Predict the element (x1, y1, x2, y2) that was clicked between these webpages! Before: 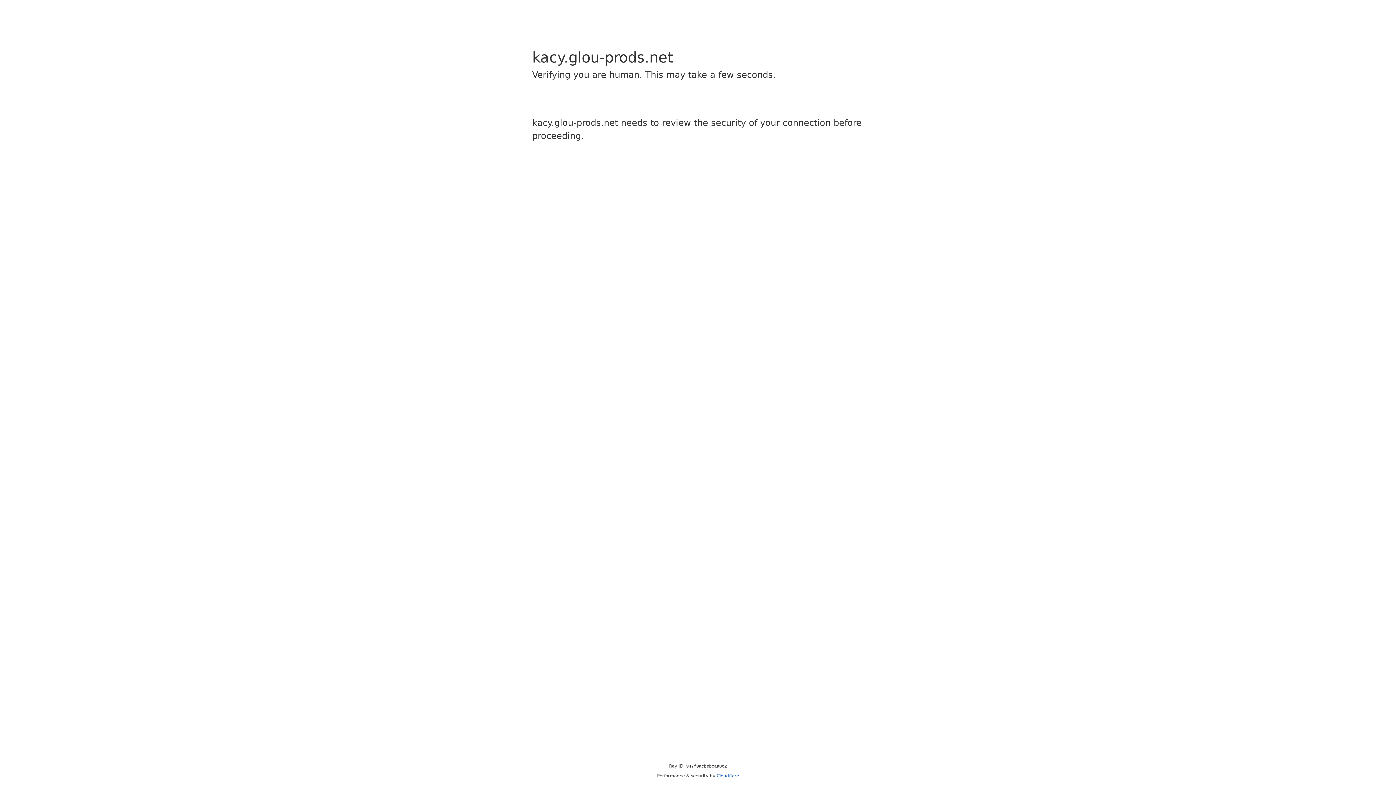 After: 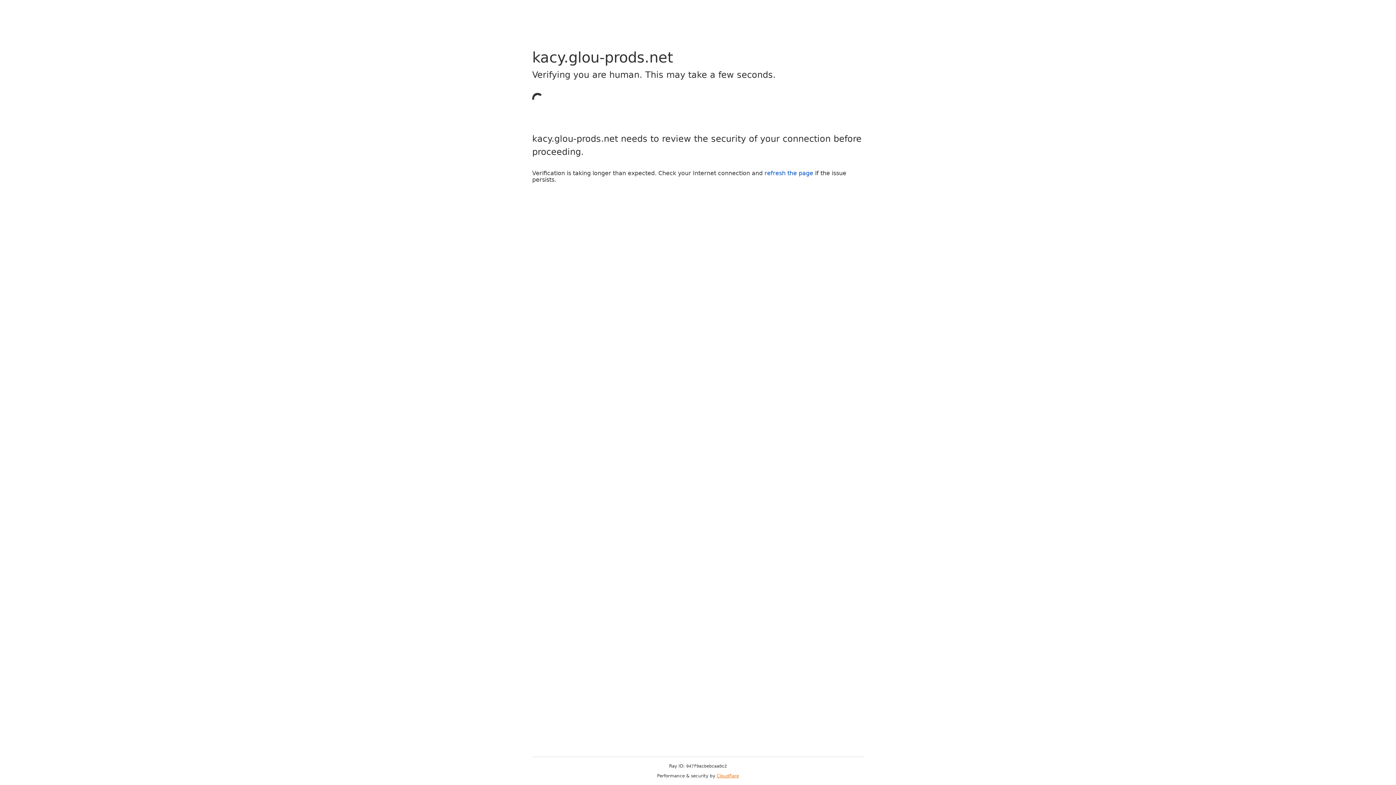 Action: label: Cloudflare bbox: (716, 773, 739, 778)